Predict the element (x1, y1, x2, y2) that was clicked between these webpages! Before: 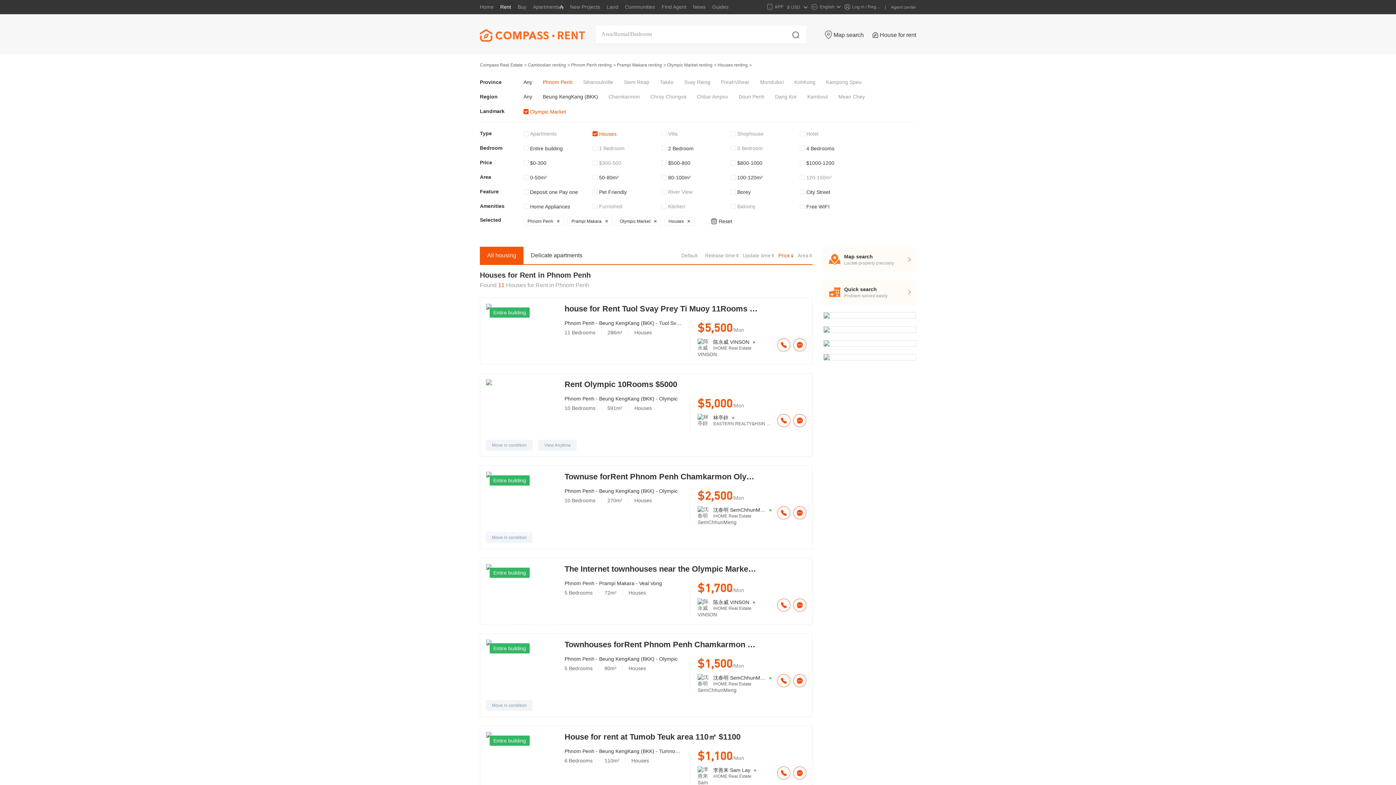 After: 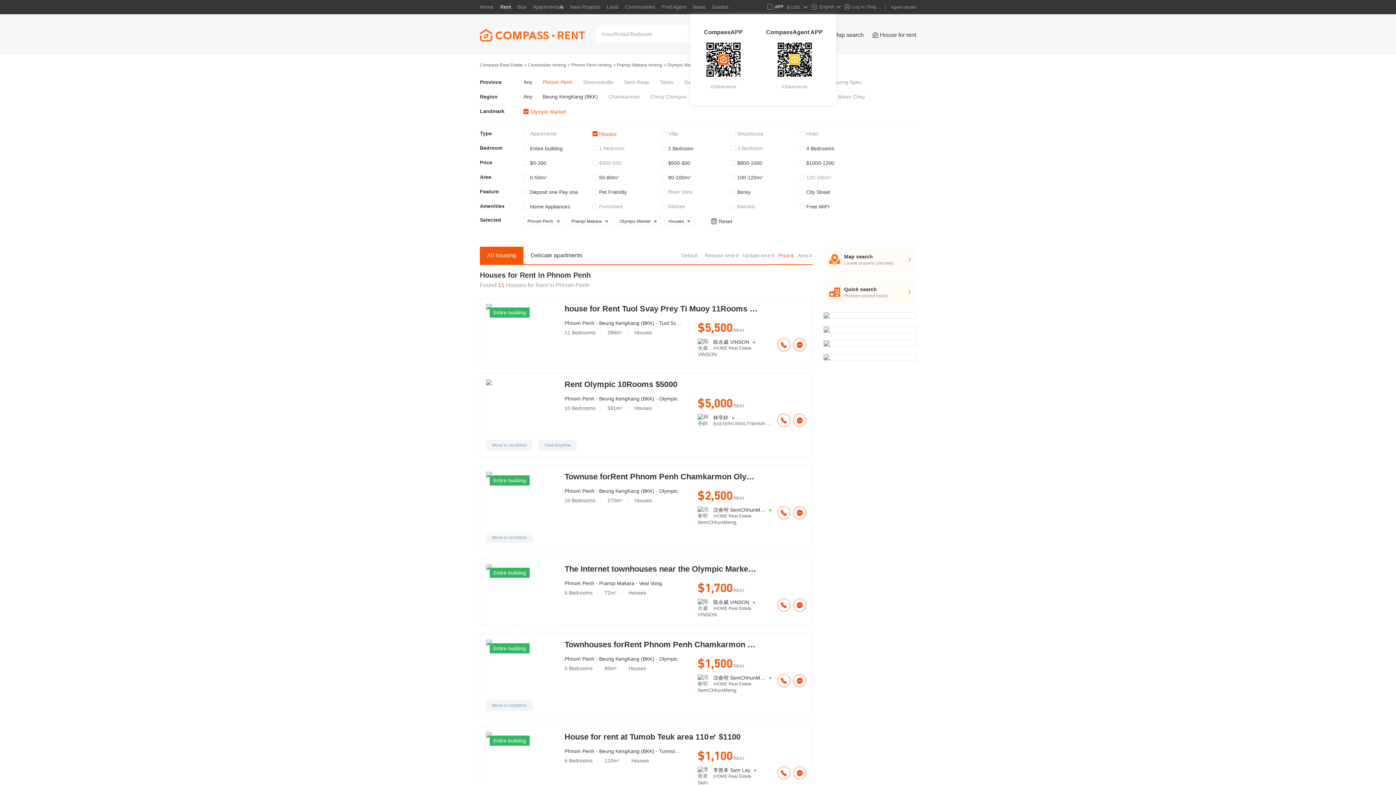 Action: bbox: (767, 0, 783, 14) label: APP